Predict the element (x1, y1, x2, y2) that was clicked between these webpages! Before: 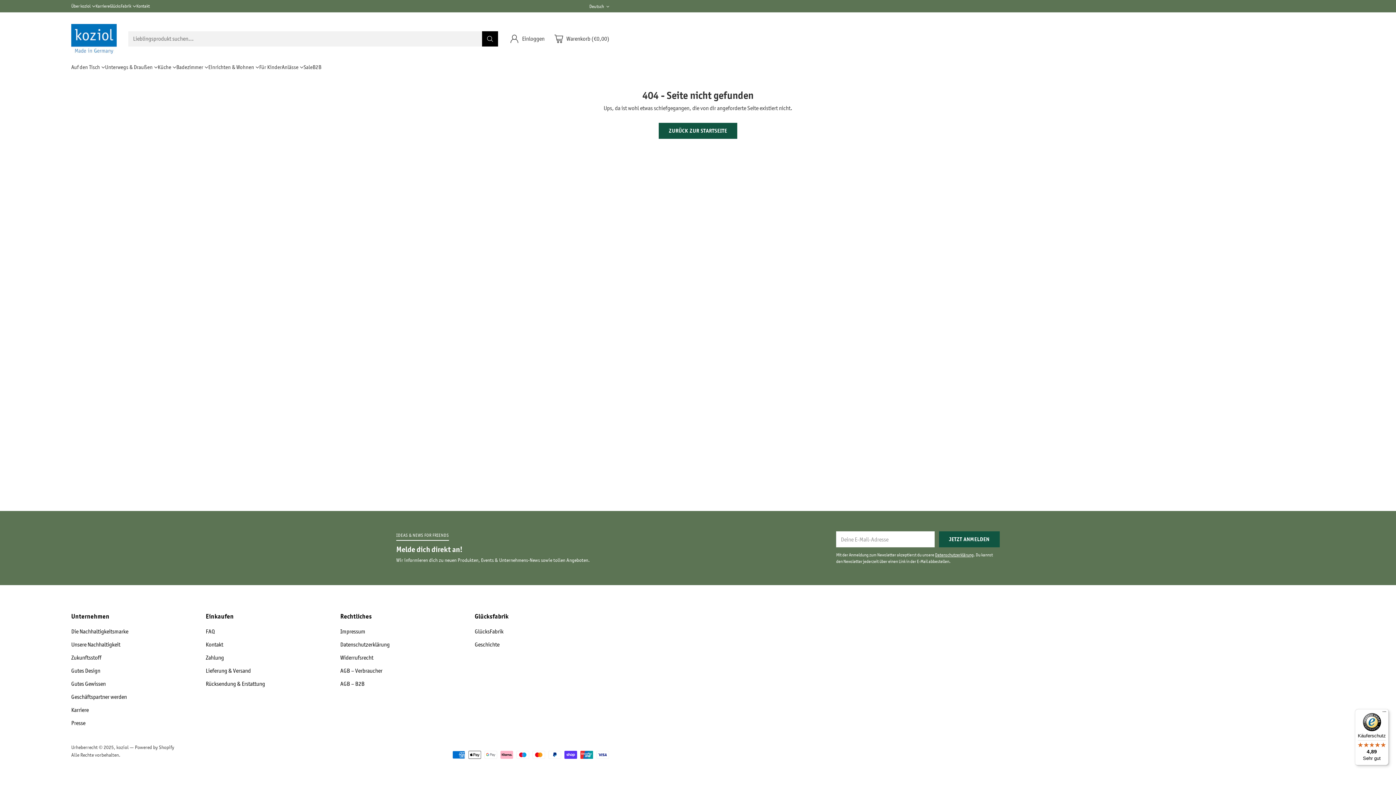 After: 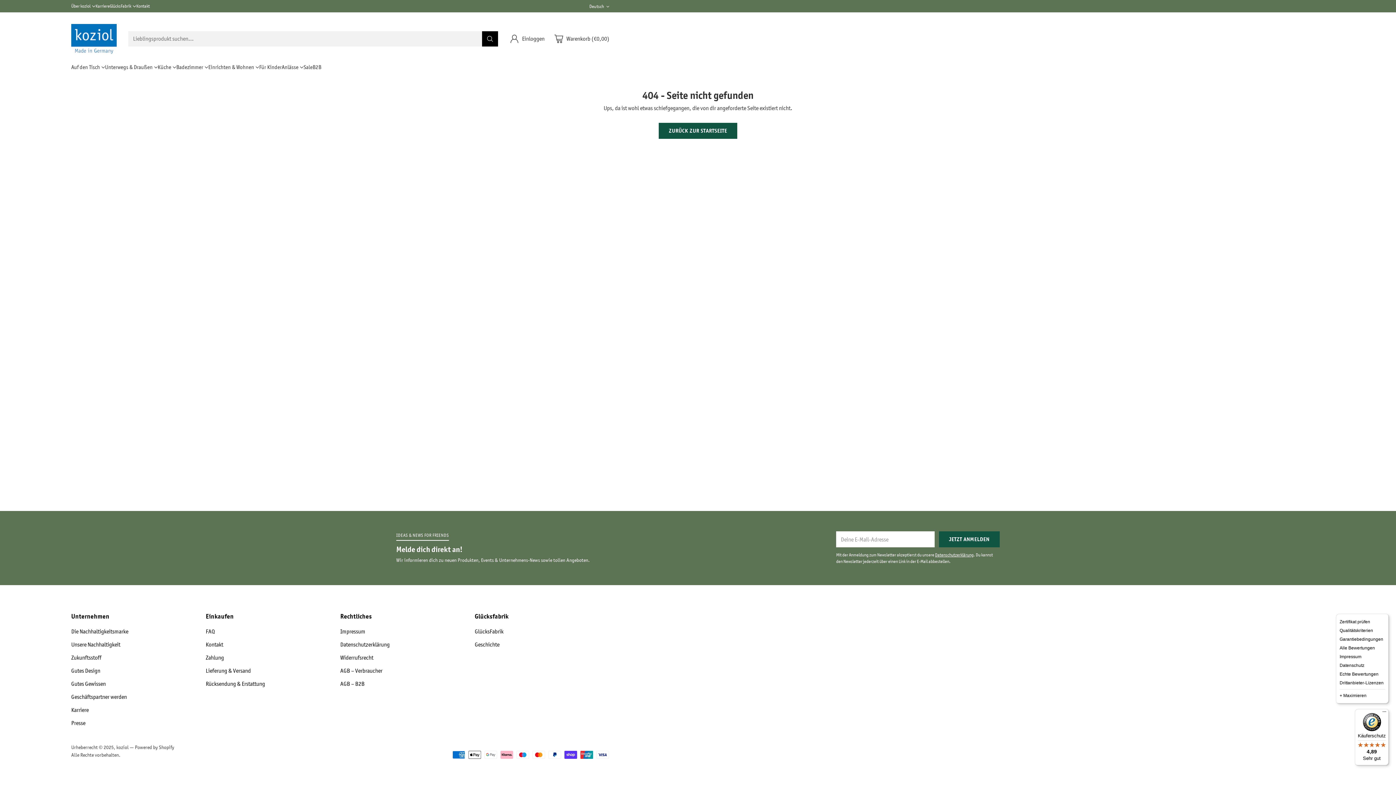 Action: label: Menü bbox: (1380, 709, 1389, 718)